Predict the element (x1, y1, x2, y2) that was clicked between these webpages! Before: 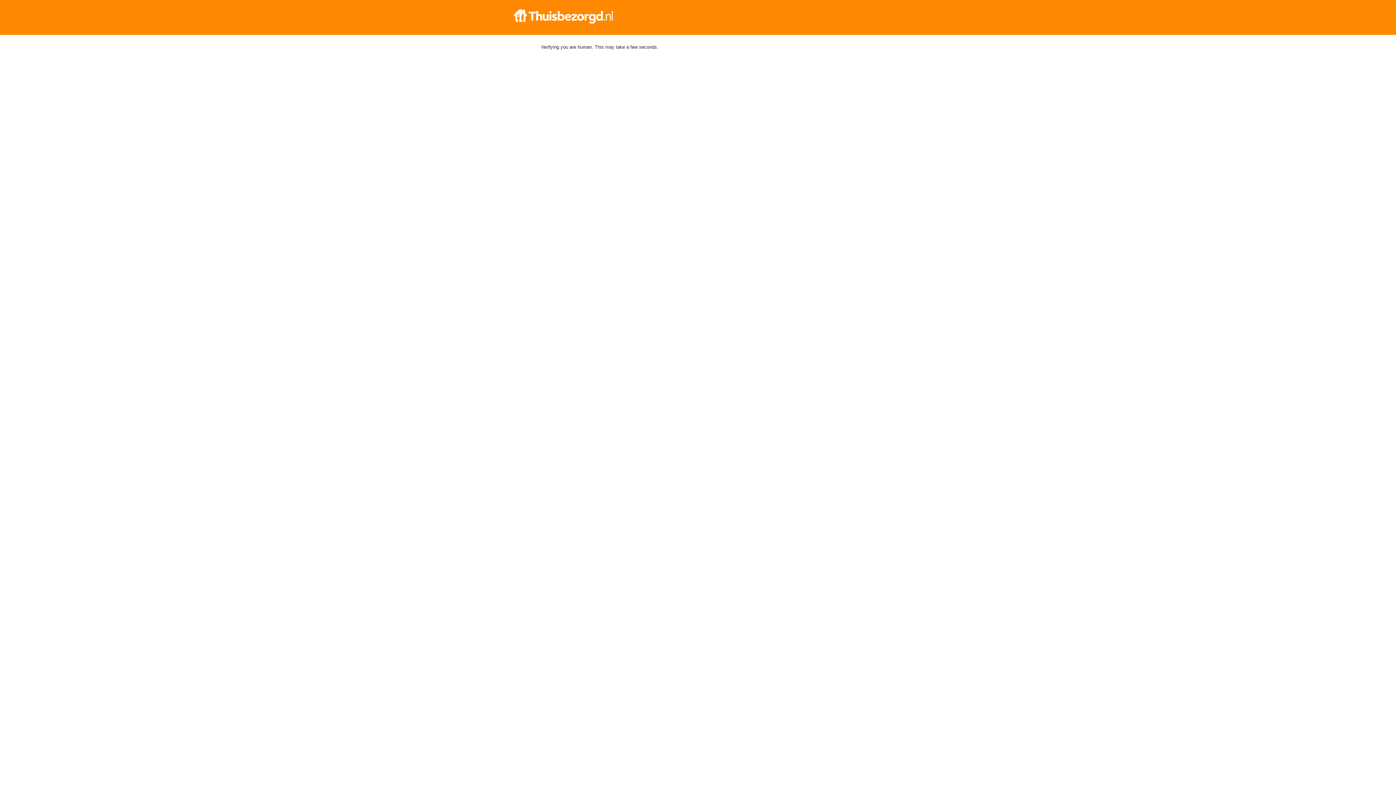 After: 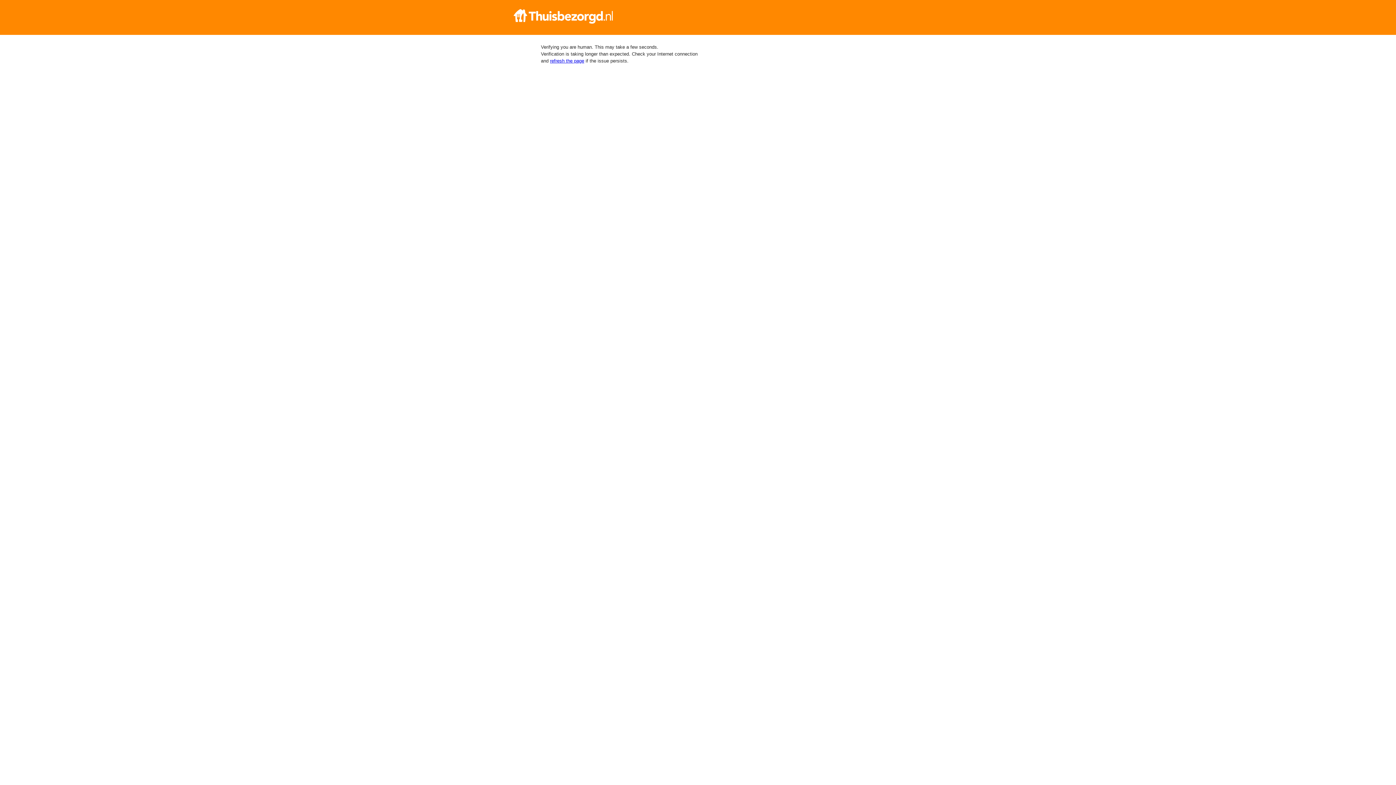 Action: bbox: (512, 9, 884, 23)